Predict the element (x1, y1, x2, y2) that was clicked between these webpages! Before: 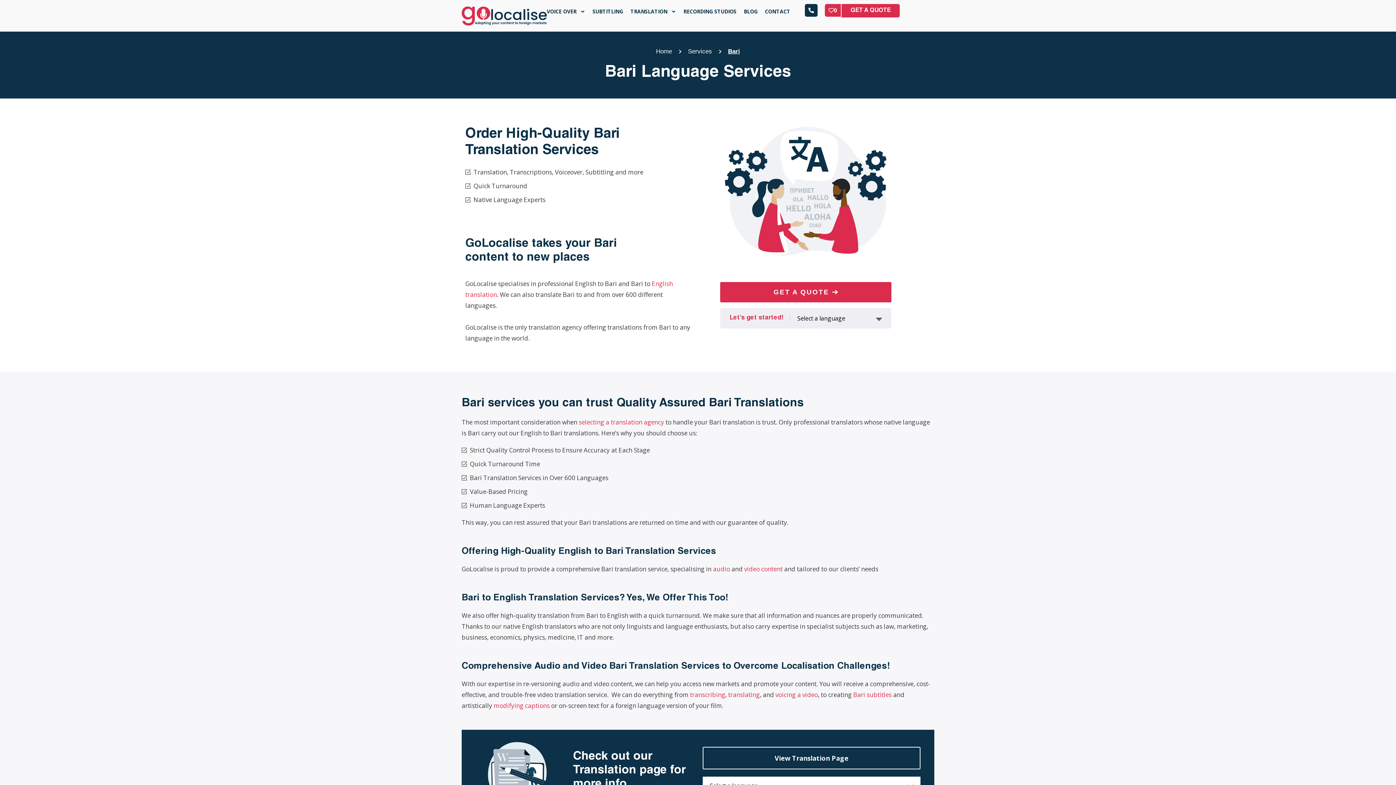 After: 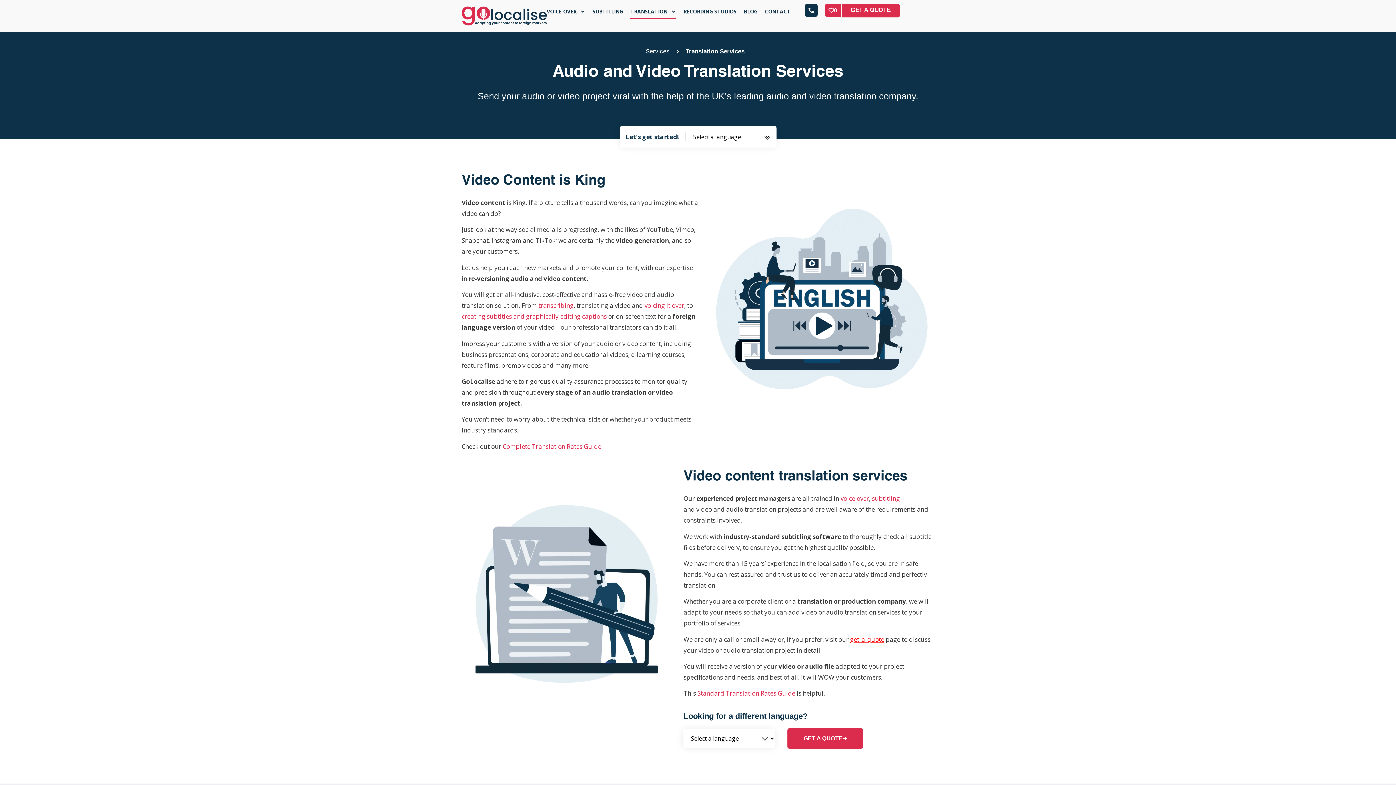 Action: label: audio bbox: (713, 565, 730, 573)